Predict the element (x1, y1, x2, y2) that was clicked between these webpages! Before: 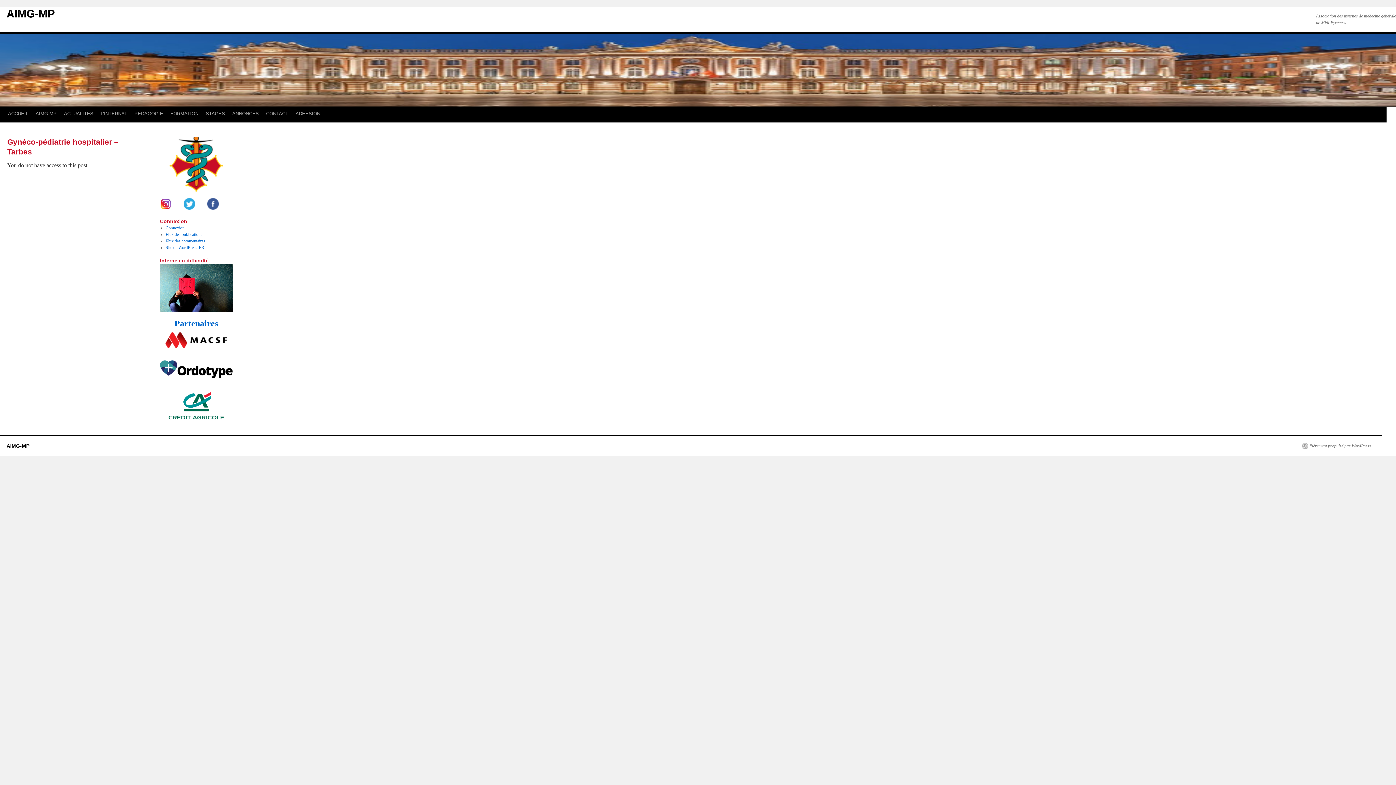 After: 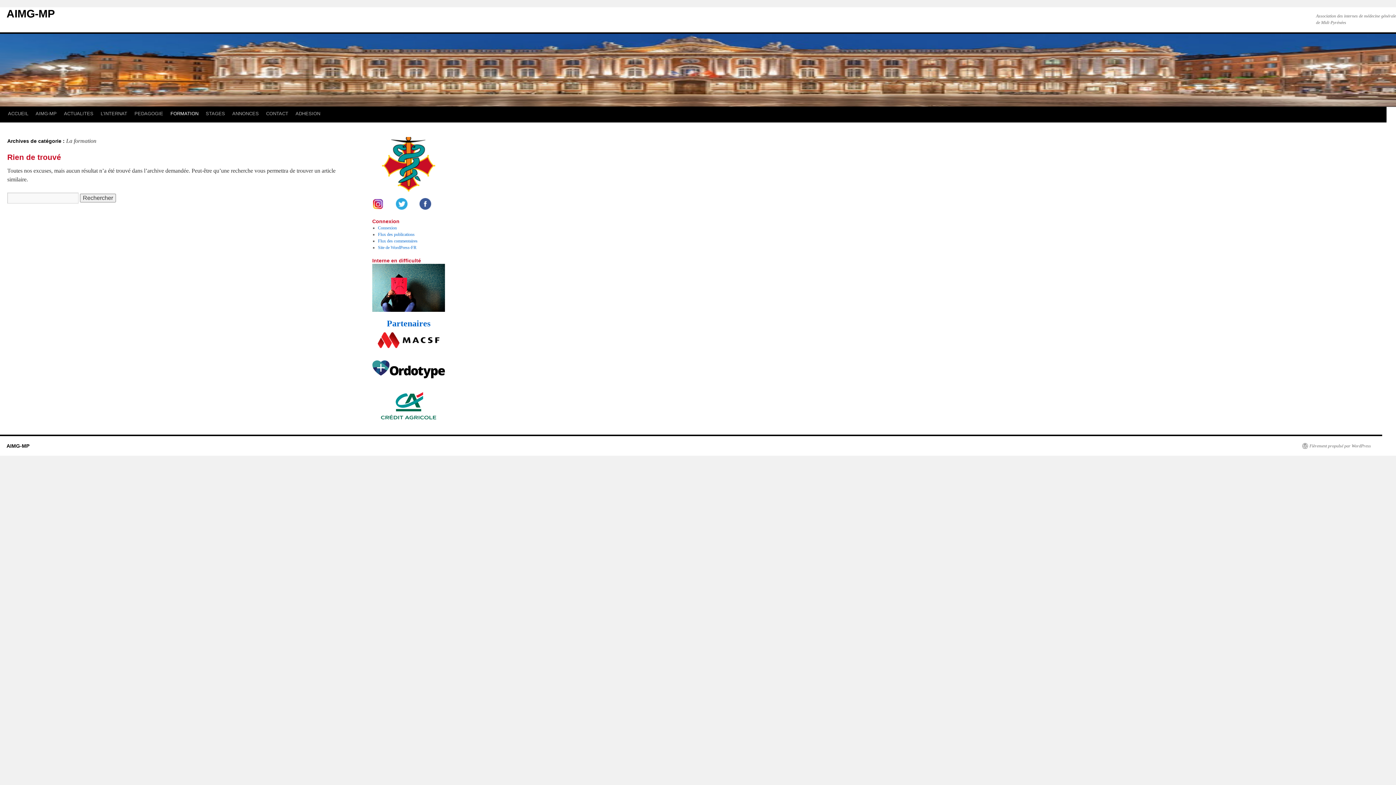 Action: bbox: (166, 106, 202, 120) label: FORMATION